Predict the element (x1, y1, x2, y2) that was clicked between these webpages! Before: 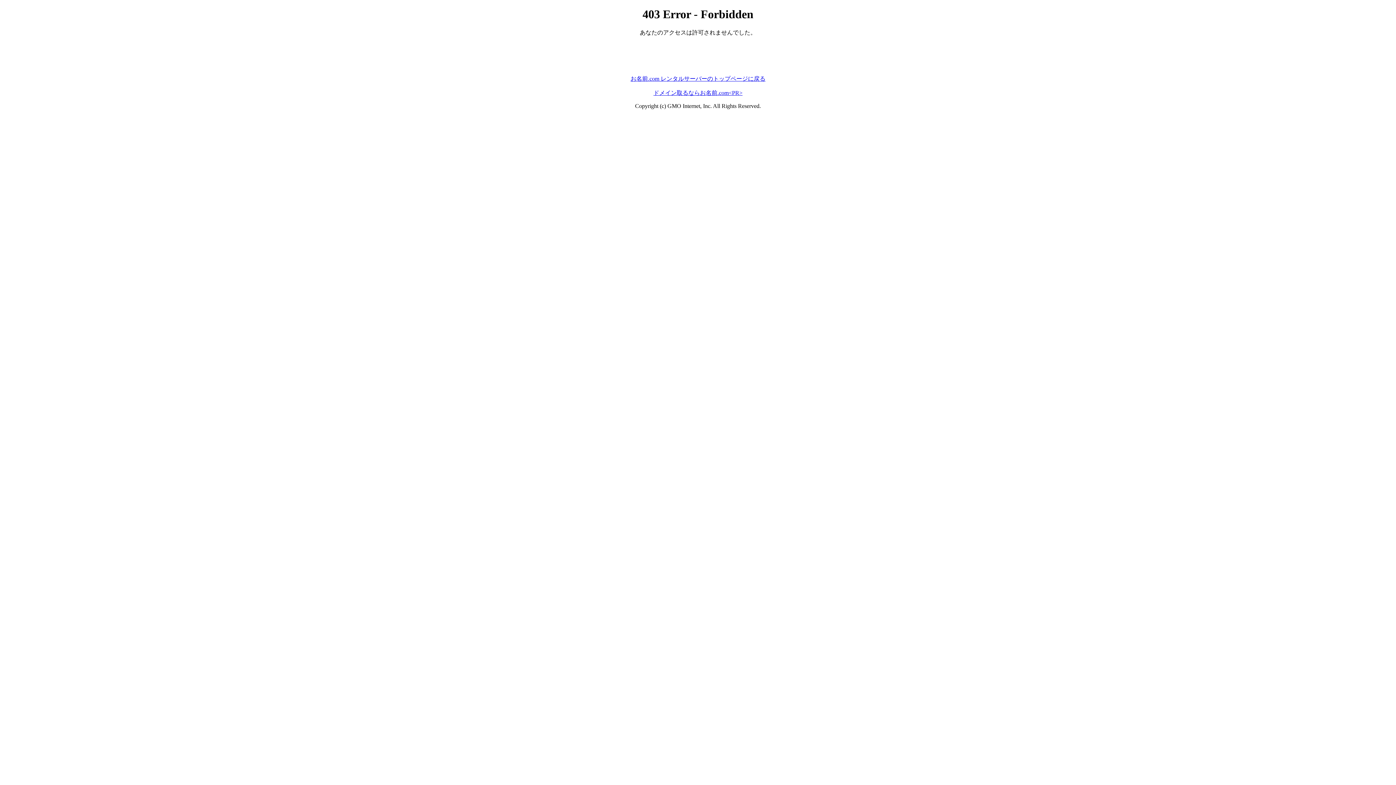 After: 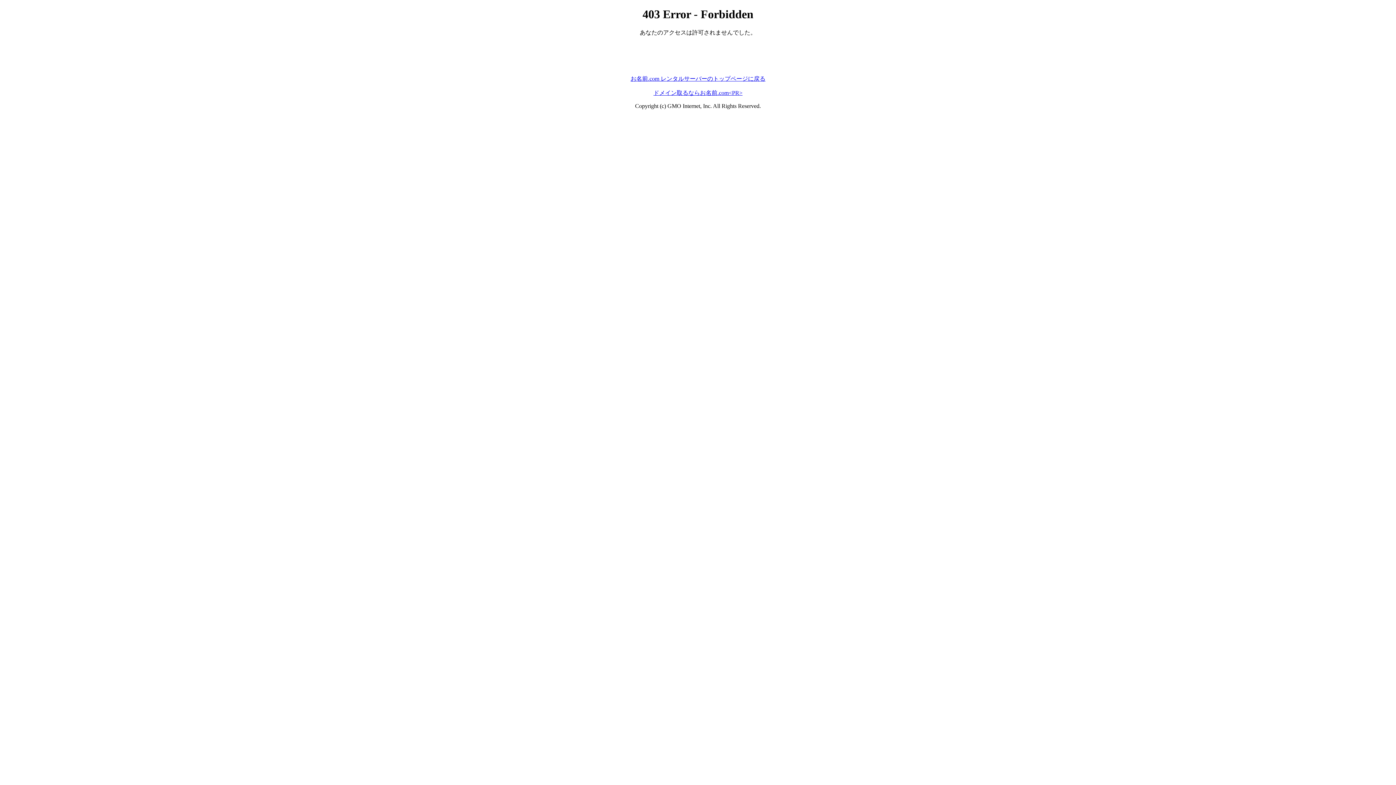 Action: bbox: (653, 89, 742, 95) label: ドメイン取るならお名前.com<PR>